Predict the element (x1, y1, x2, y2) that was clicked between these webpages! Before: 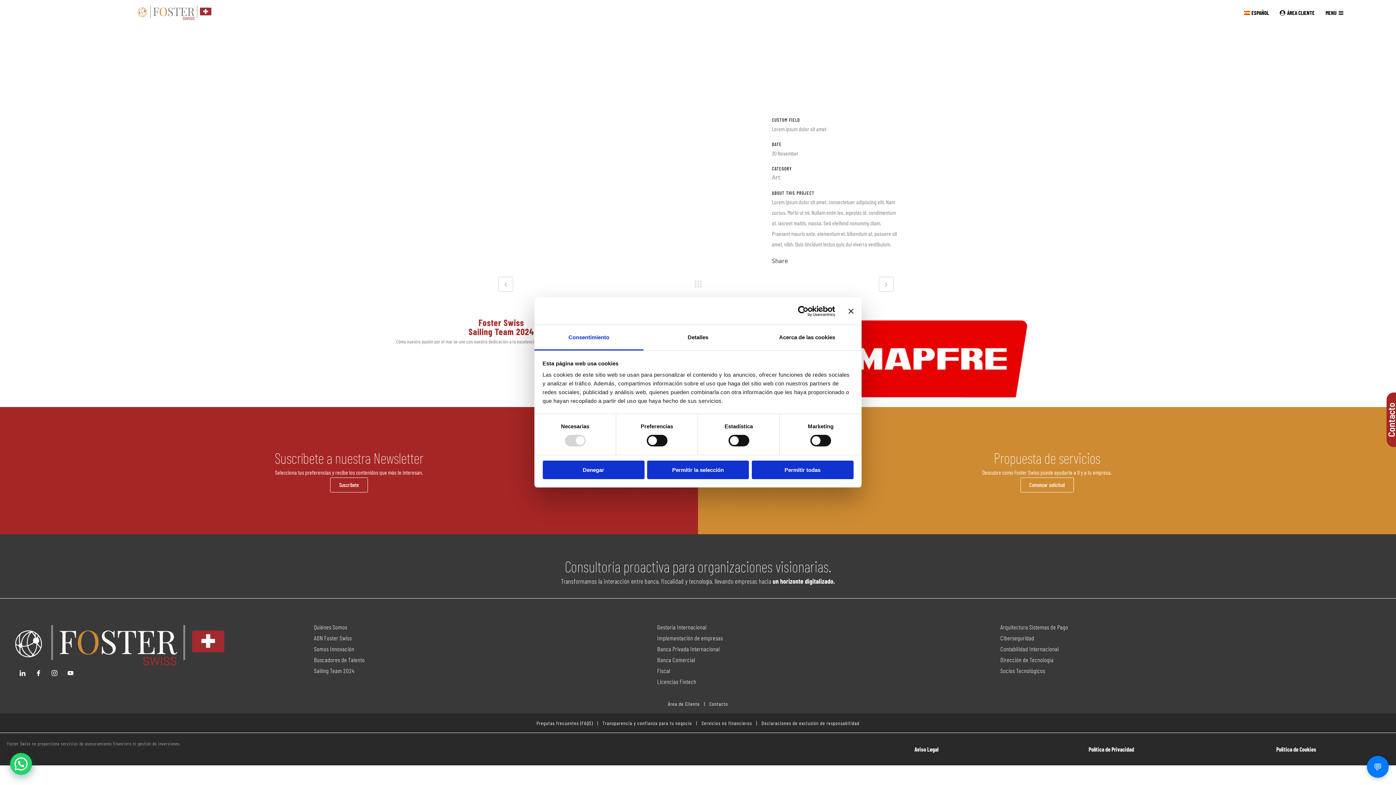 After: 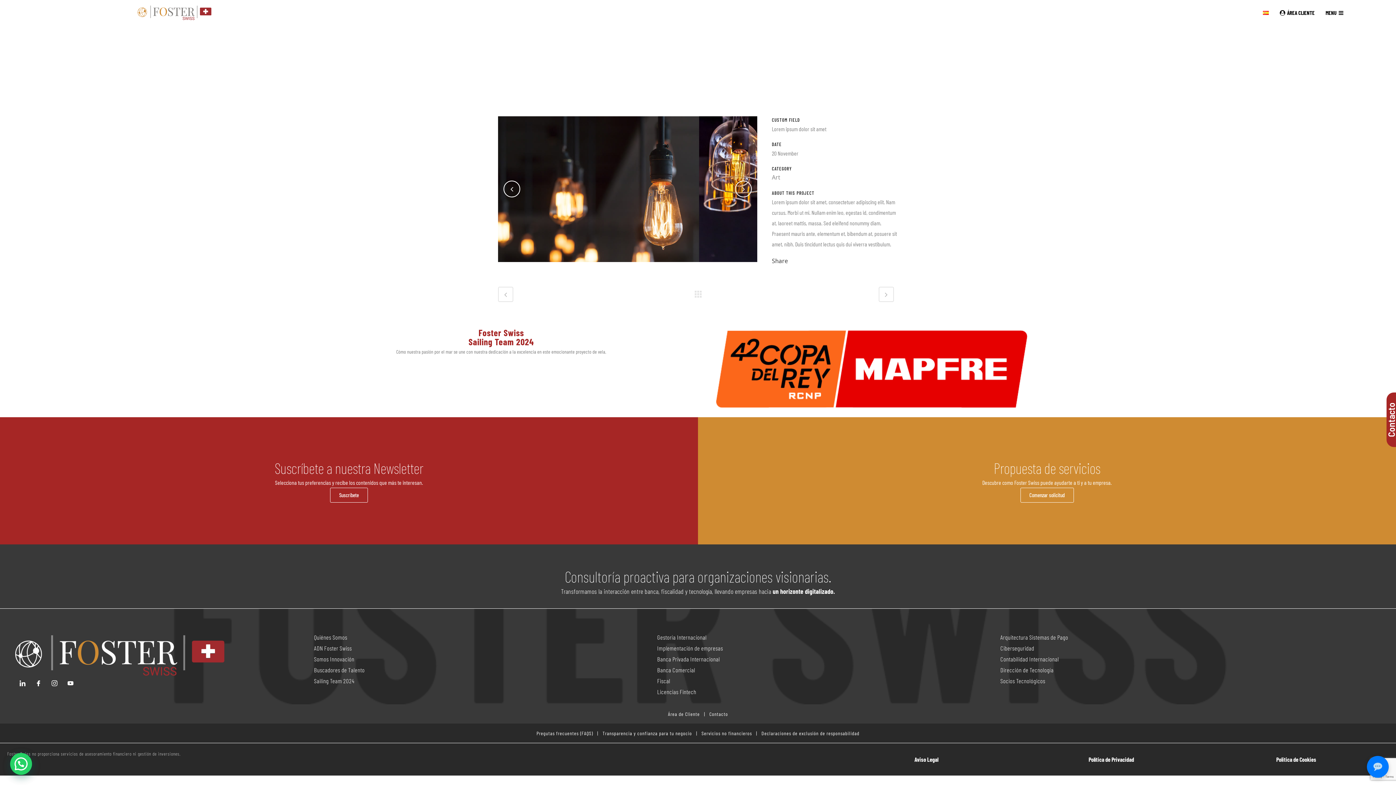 Action: label: Cerrar el banner bbox: (848, 308, 853, 313)